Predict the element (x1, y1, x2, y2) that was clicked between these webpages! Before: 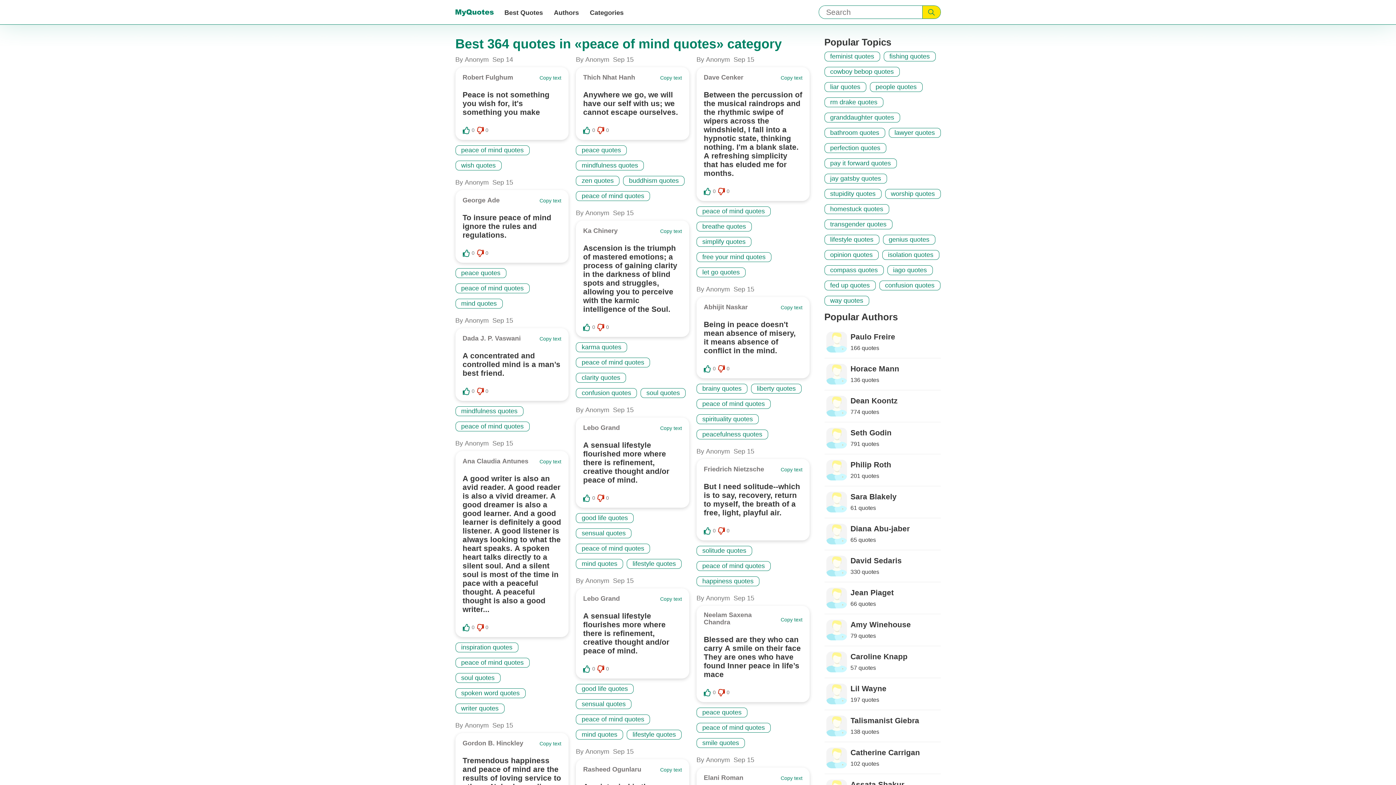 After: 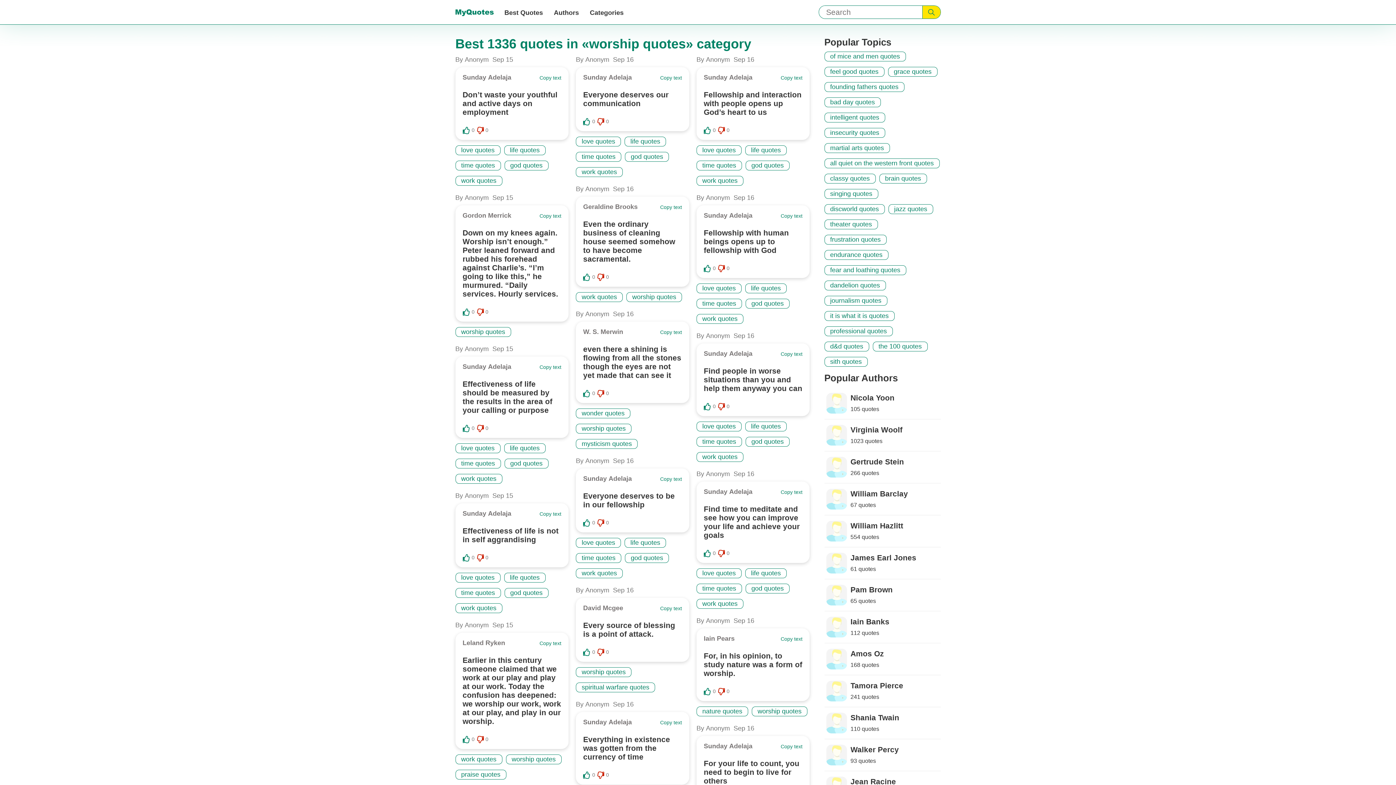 Action: label: worship quotes bbox: (885, 189, 940, 198)